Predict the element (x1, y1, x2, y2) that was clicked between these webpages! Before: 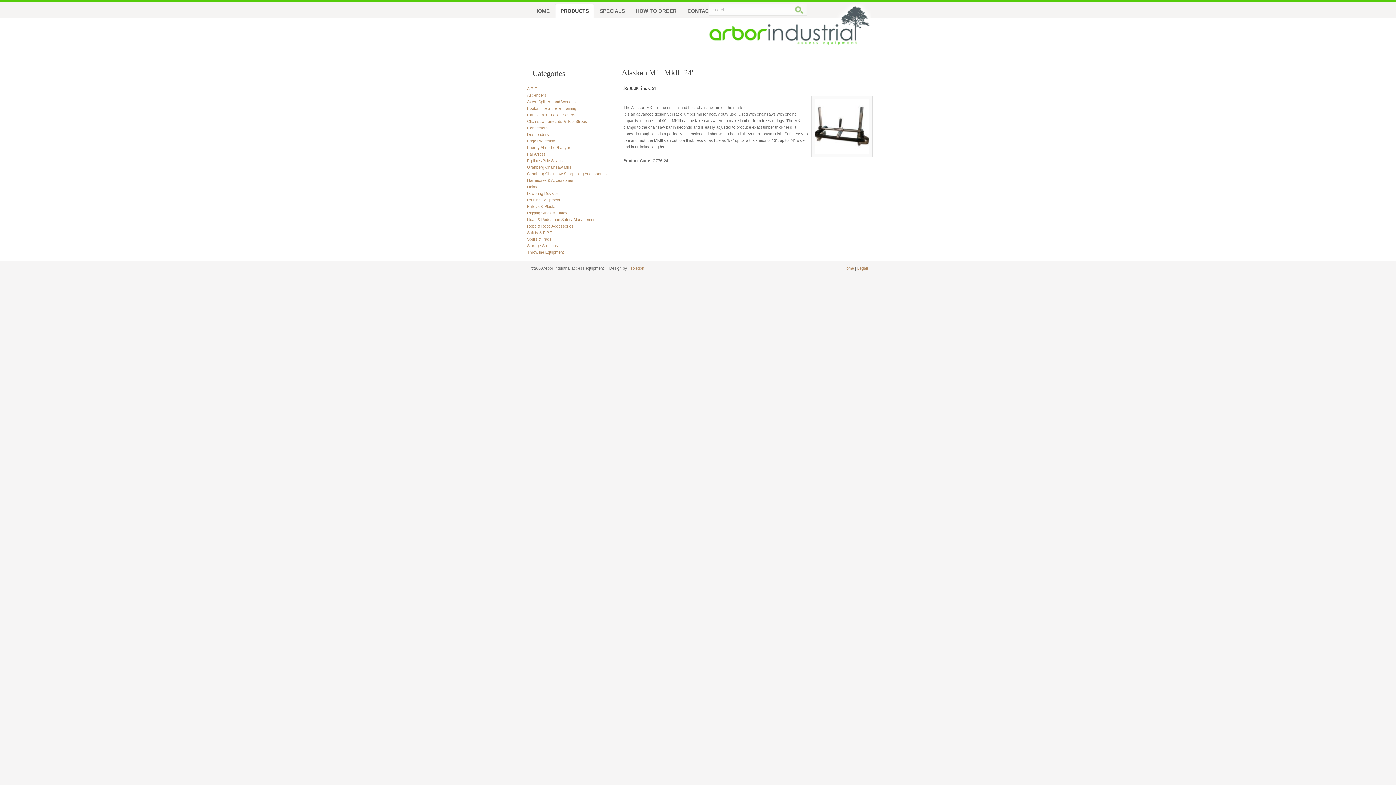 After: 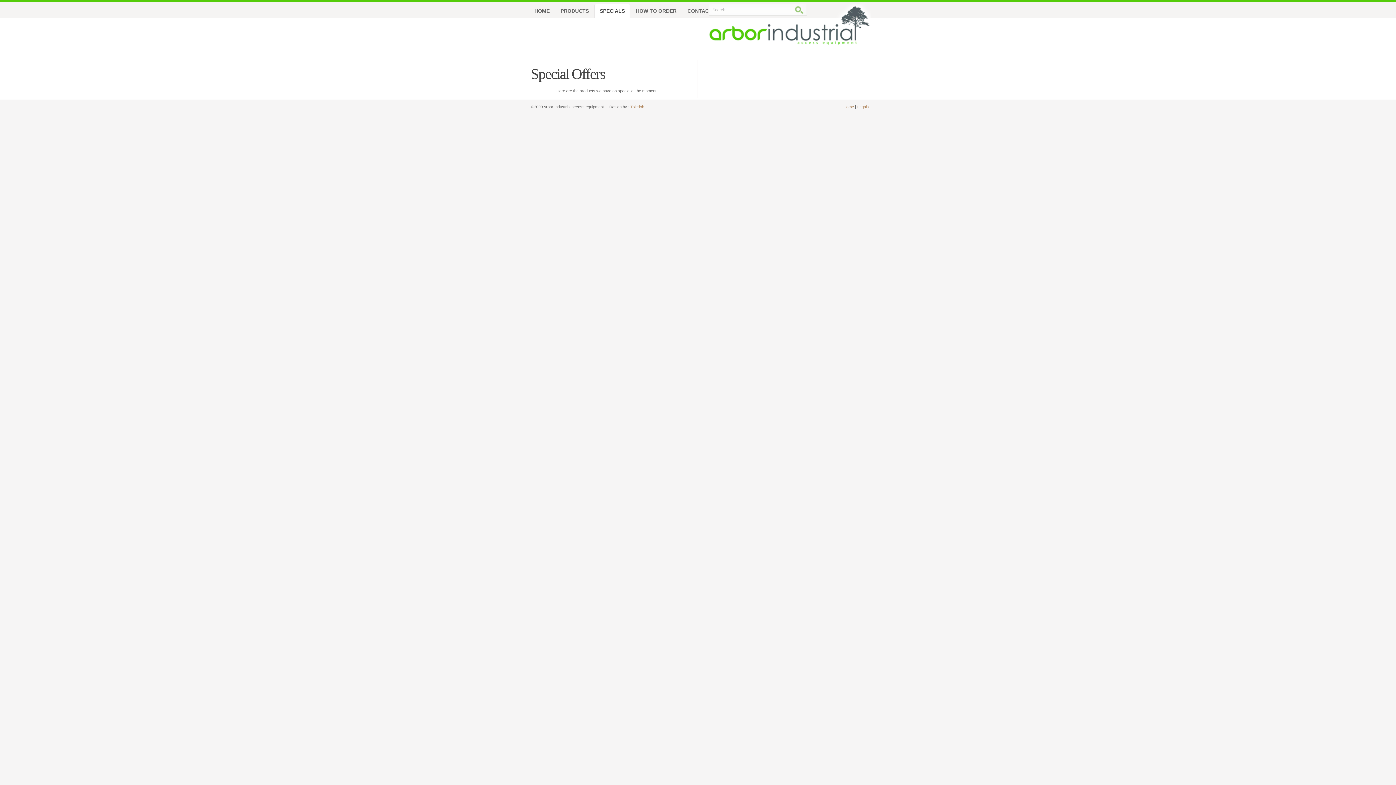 Action: bbox: (598, 3, 630, 18) label: SPECIALS